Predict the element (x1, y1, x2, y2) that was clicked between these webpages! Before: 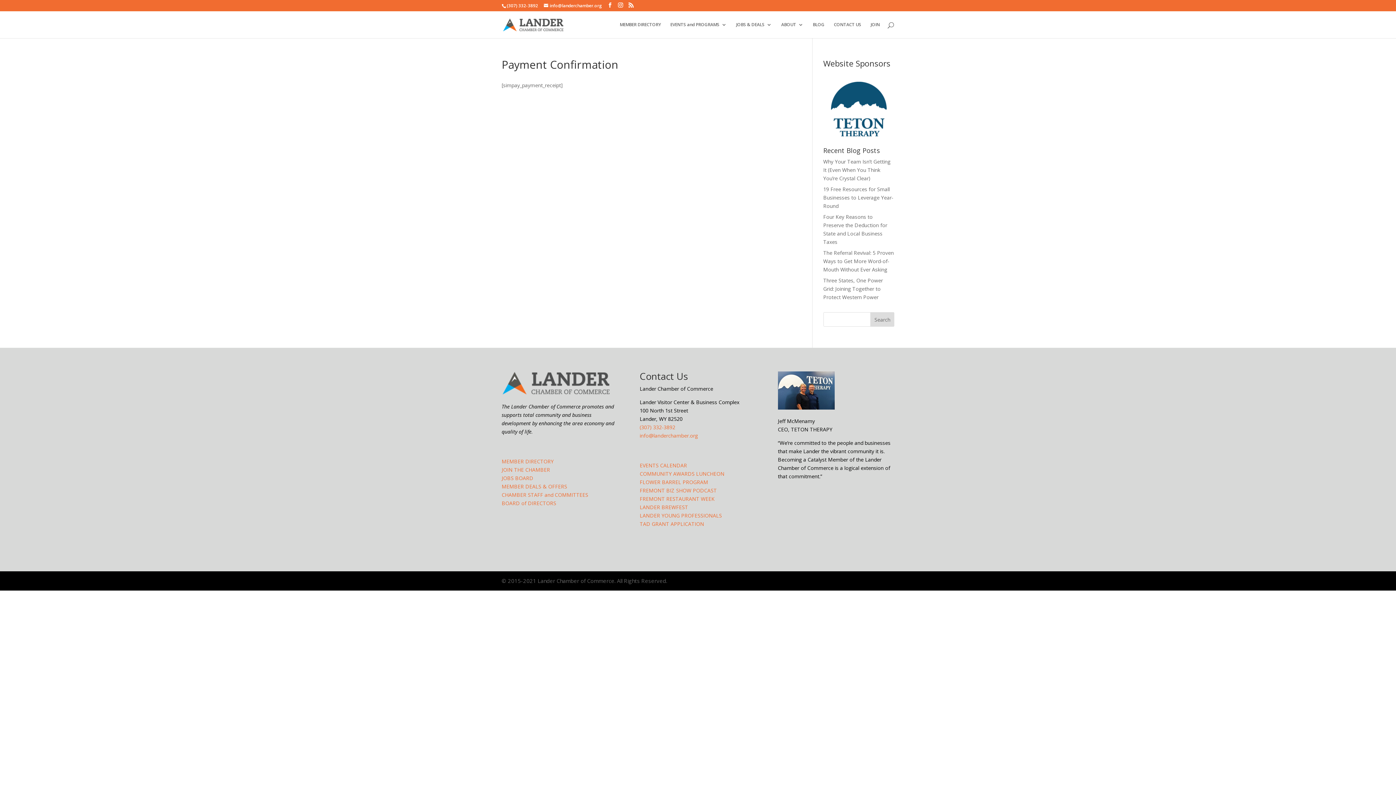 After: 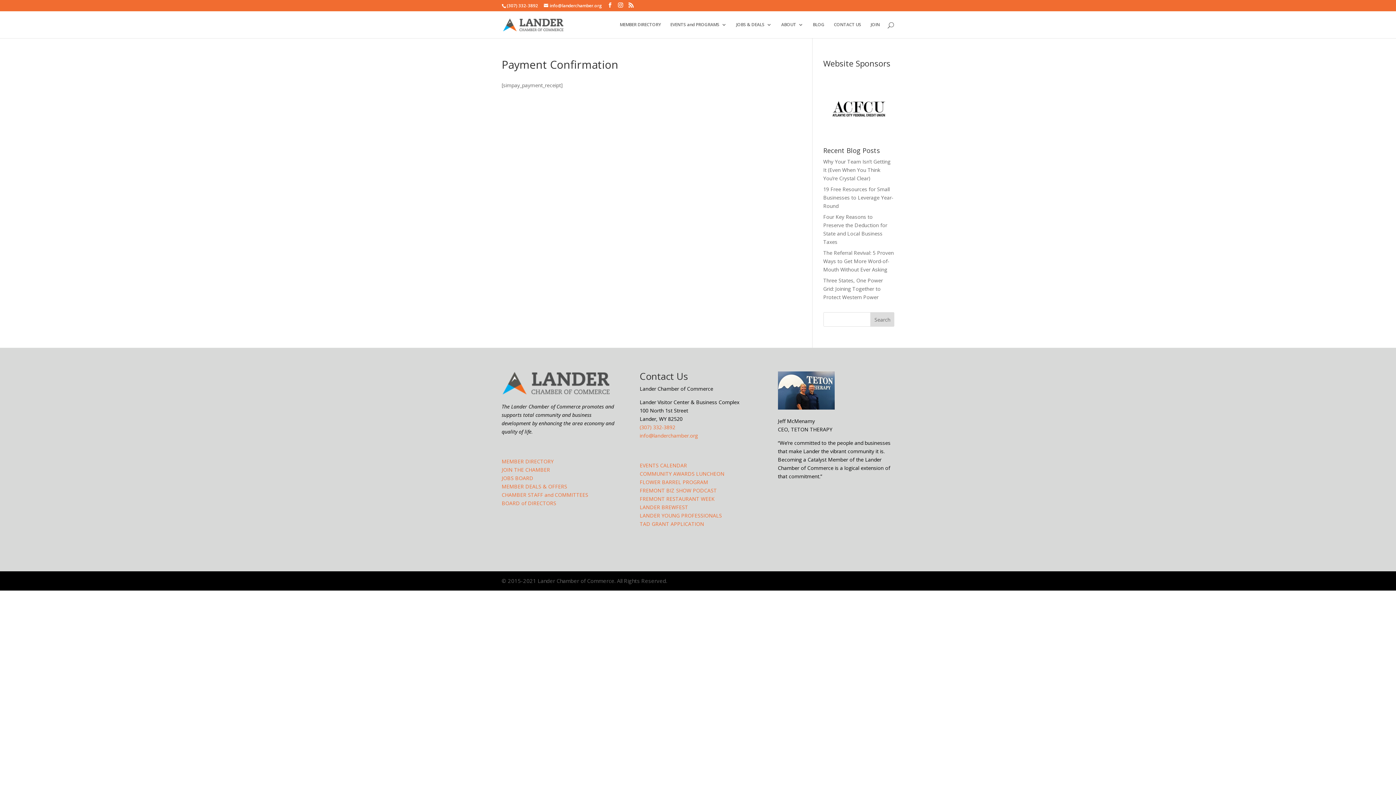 Action: bbox: (639, 423, 675, 430) label: (307) 332-3892